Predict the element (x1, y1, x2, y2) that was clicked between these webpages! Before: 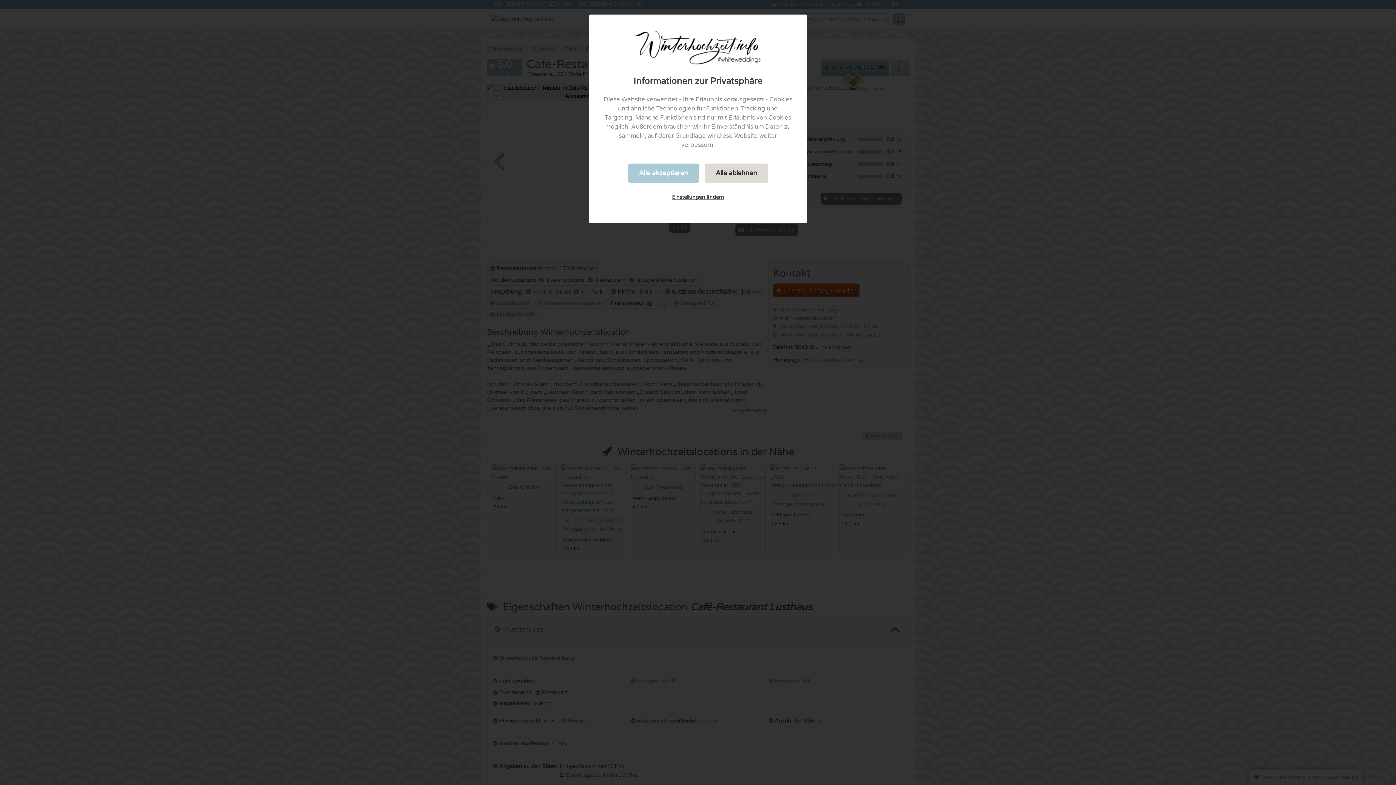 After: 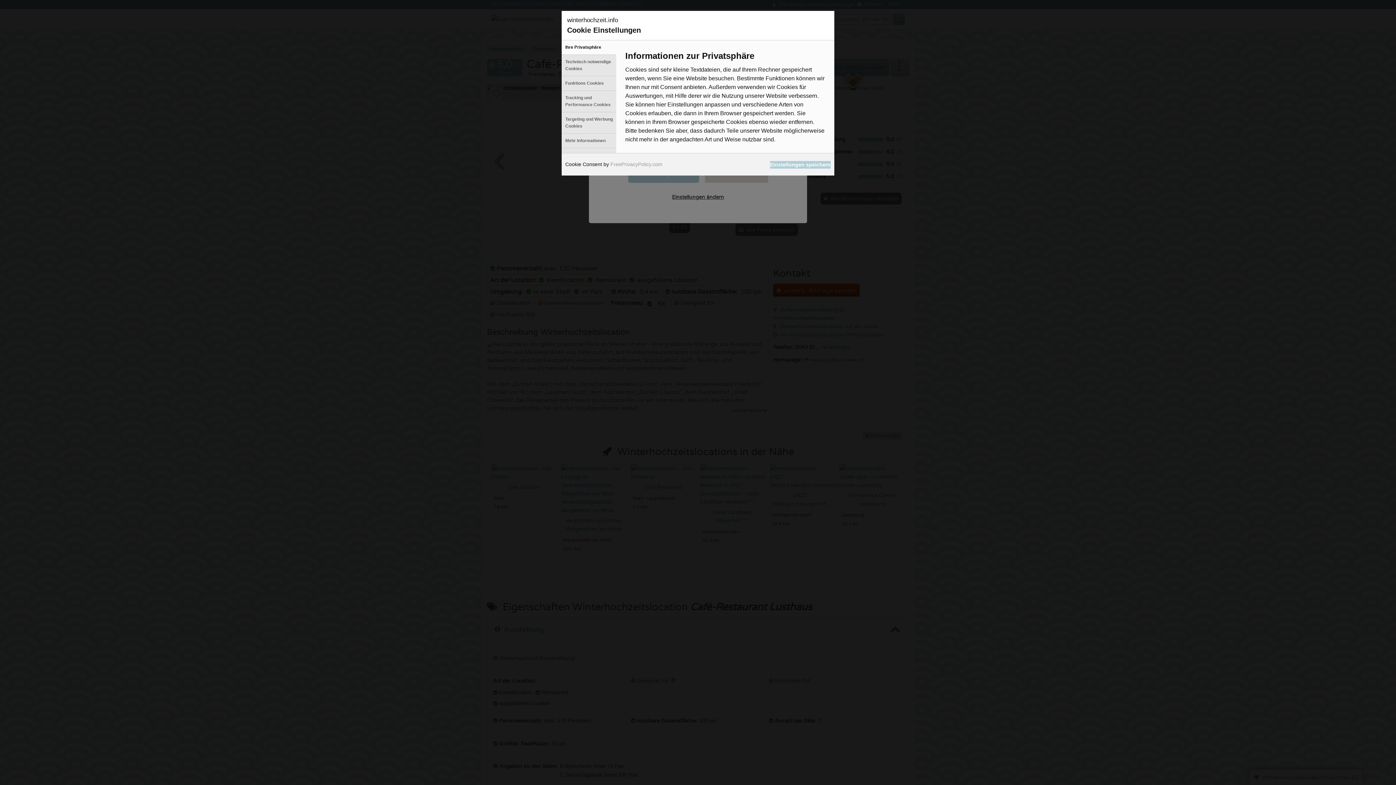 Action: bbox: (661, 188, 735, 205) label: Einstellungen ändern